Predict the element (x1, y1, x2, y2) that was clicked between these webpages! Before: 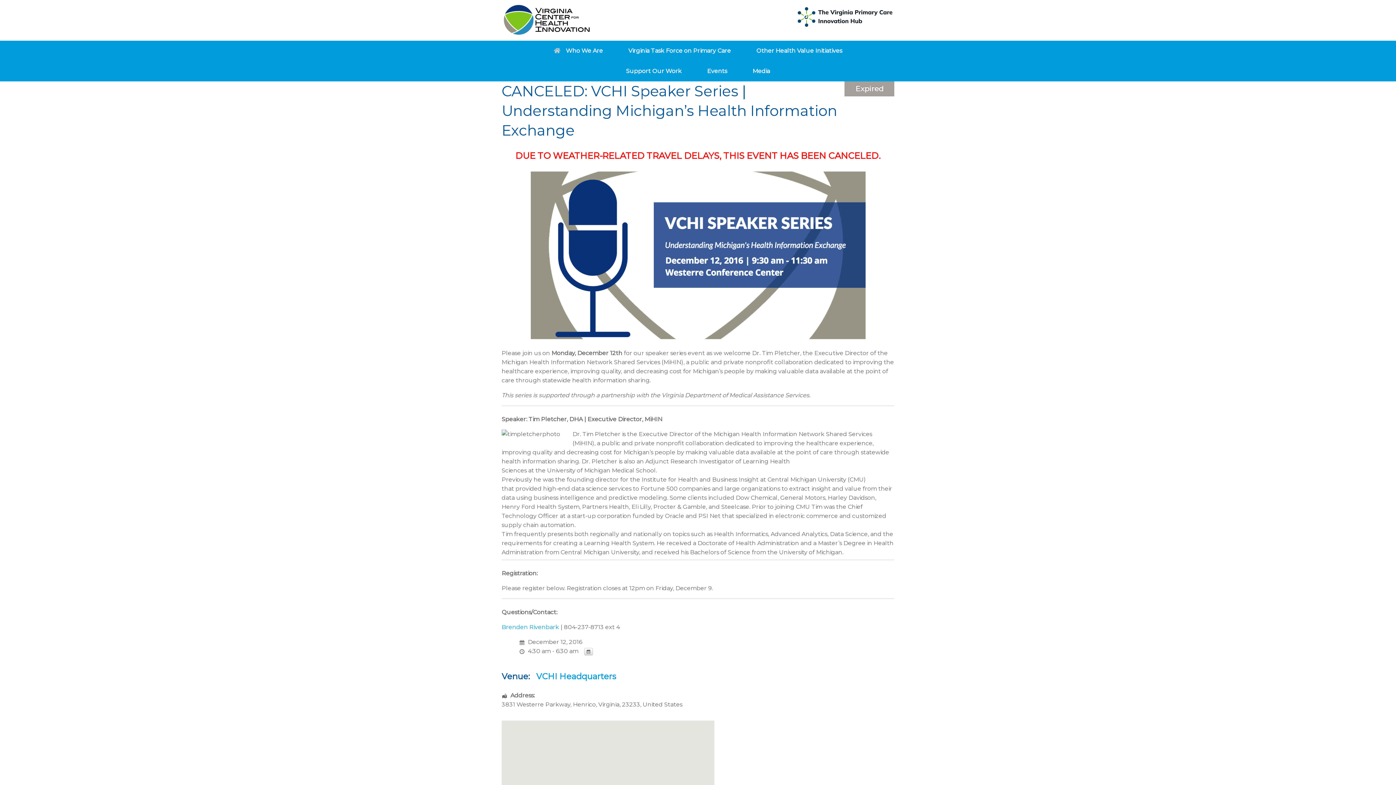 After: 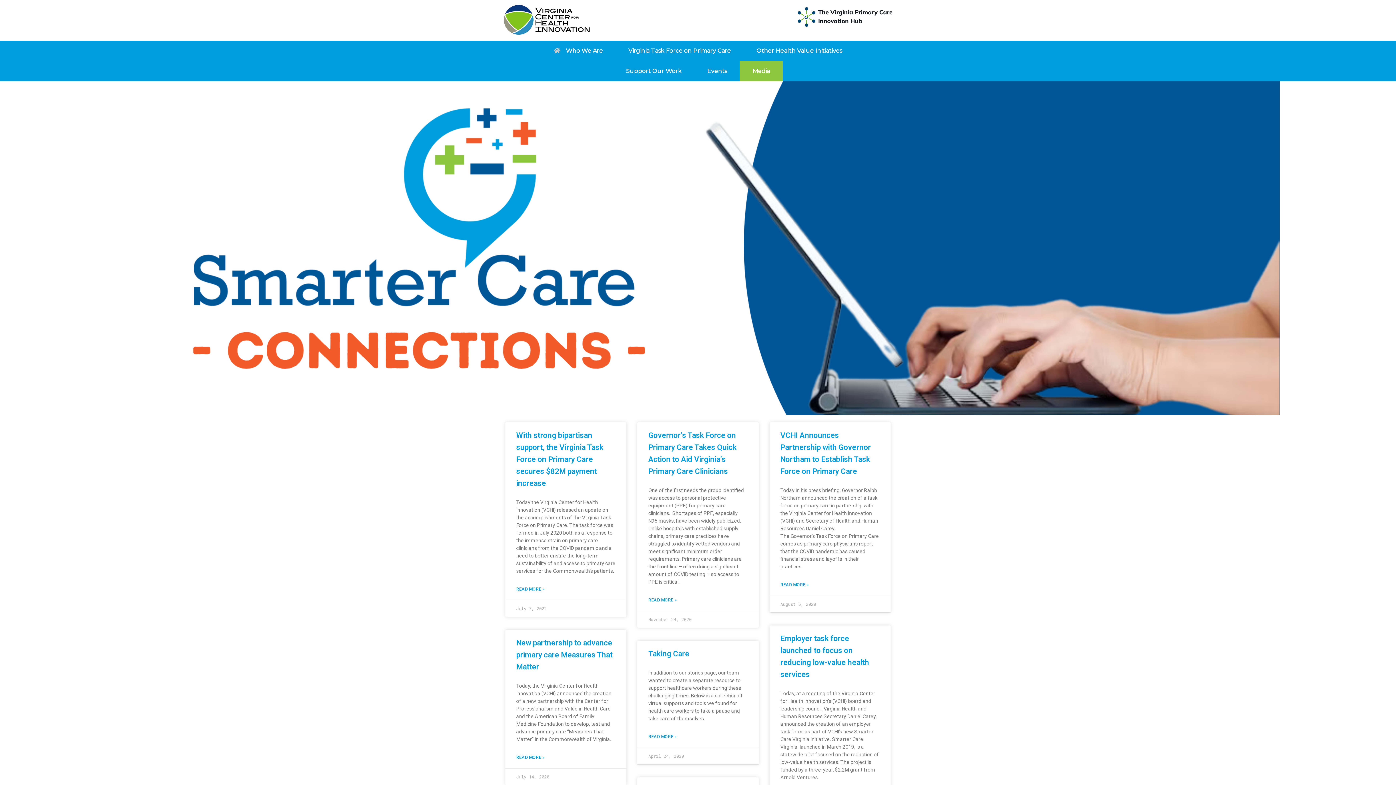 Action: bbox: (740, 60, 782, 81) label: Media